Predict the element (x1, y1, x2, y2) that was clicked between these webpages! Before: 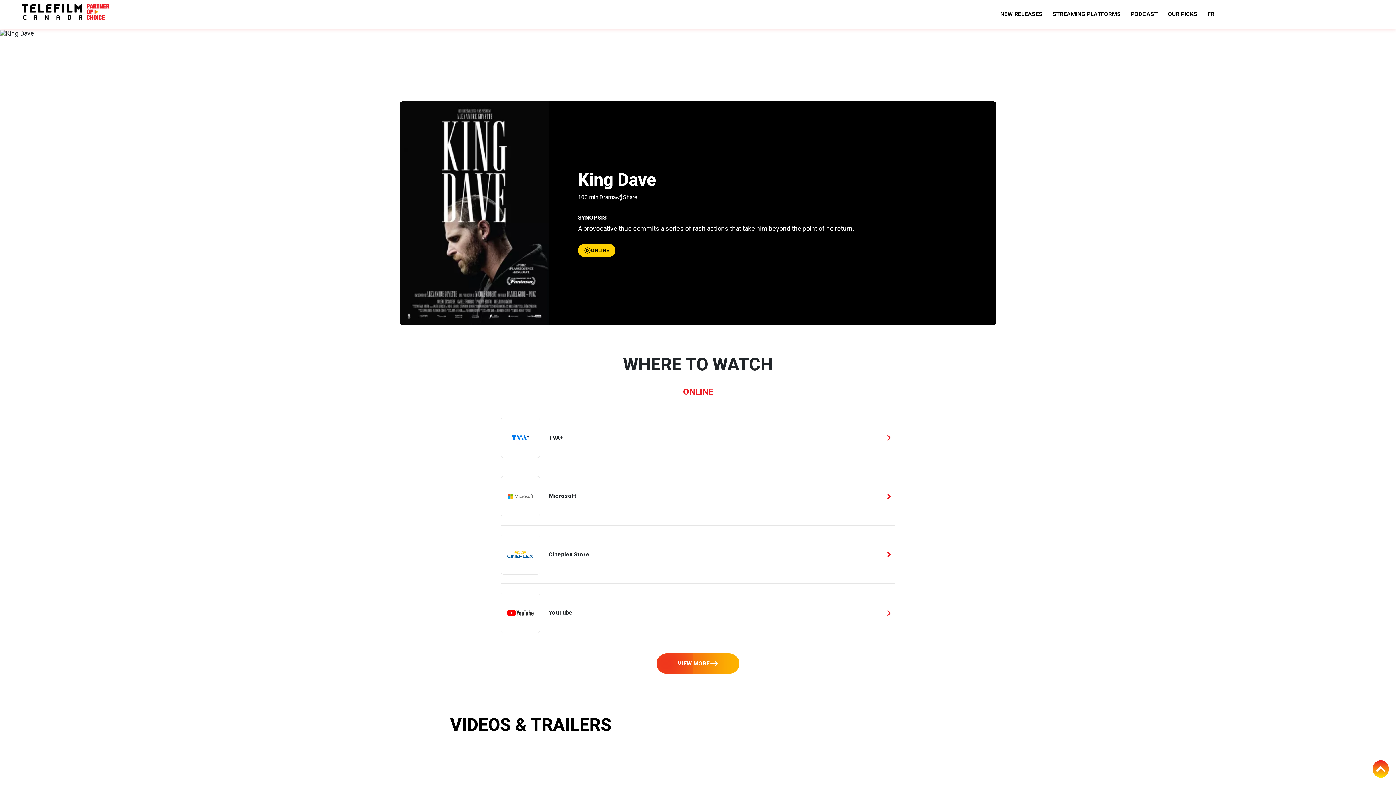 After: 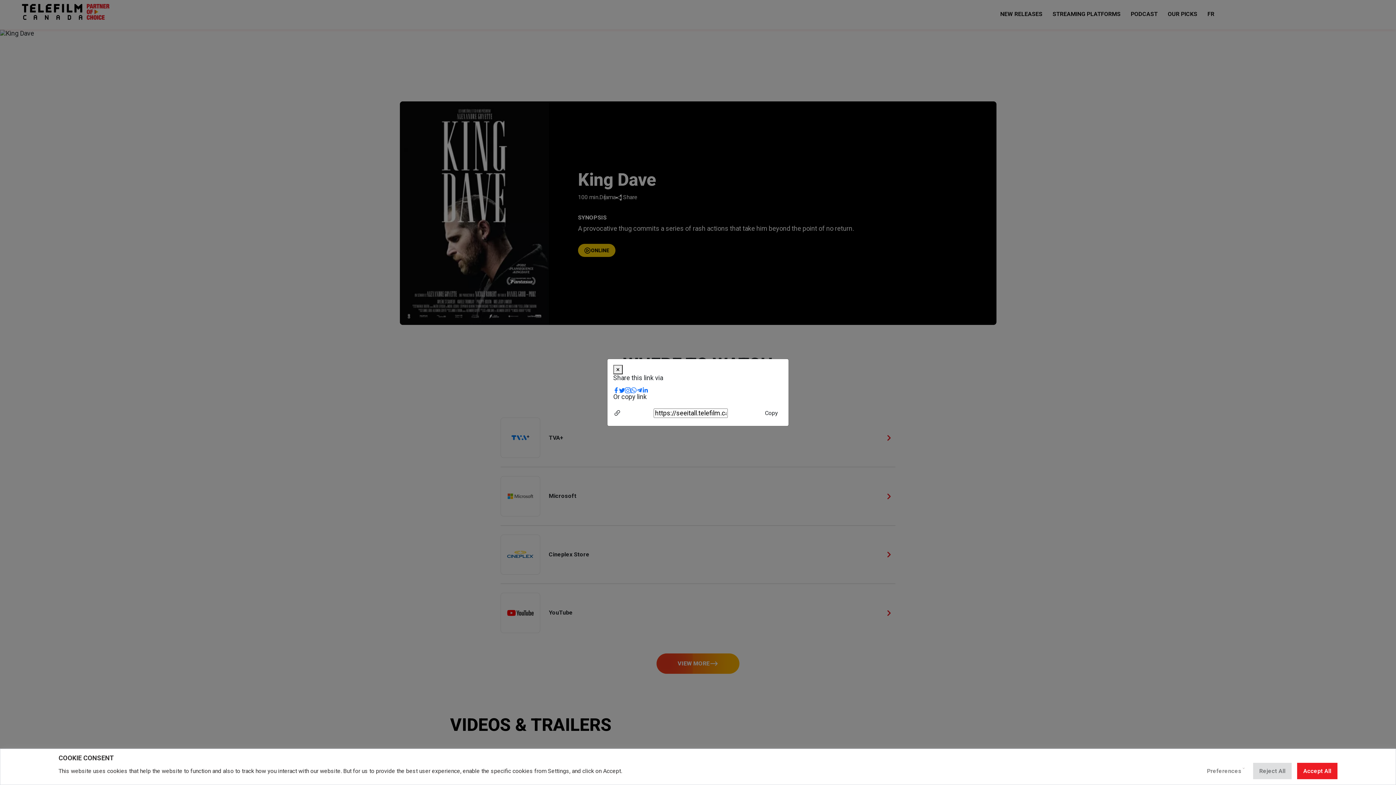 Action: label:  Share bbox: (615, 193, 637, 201)